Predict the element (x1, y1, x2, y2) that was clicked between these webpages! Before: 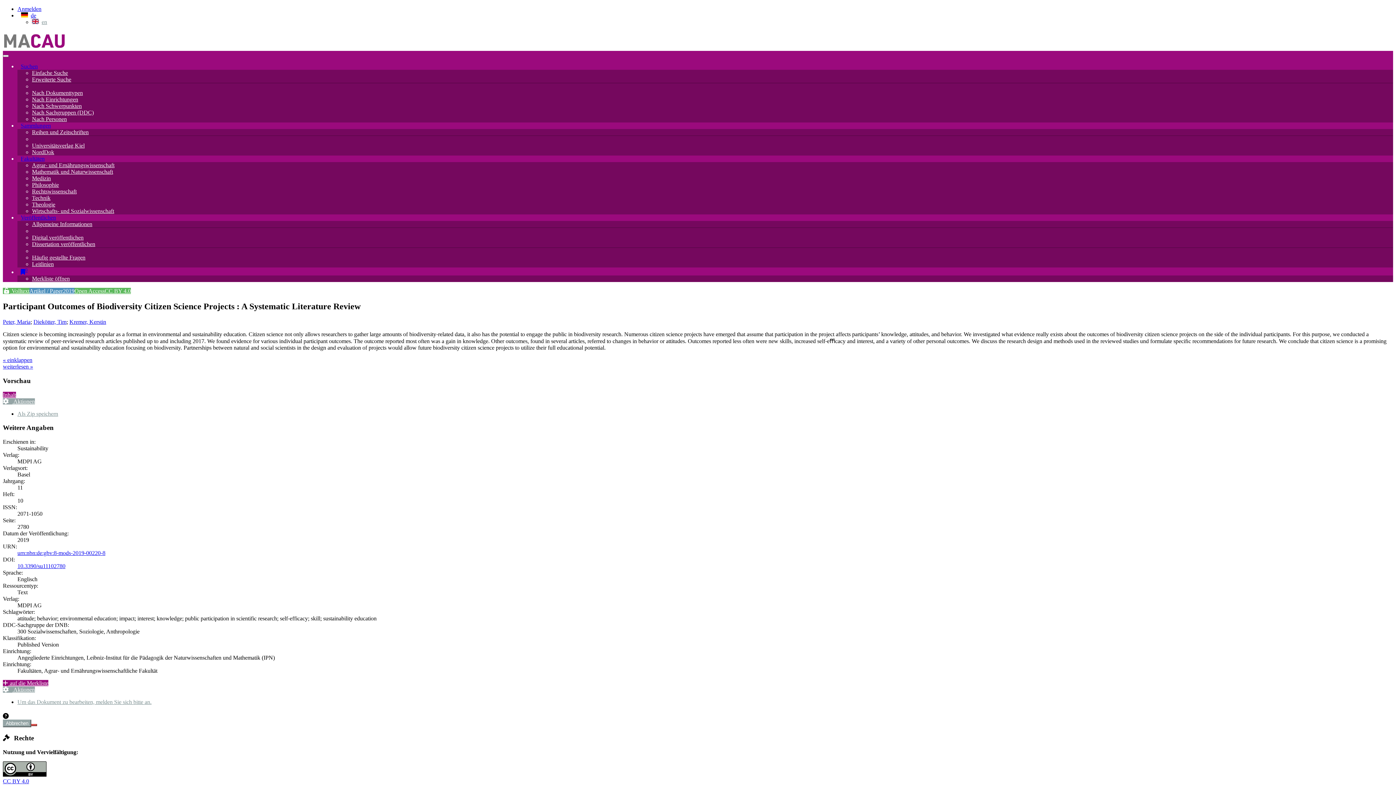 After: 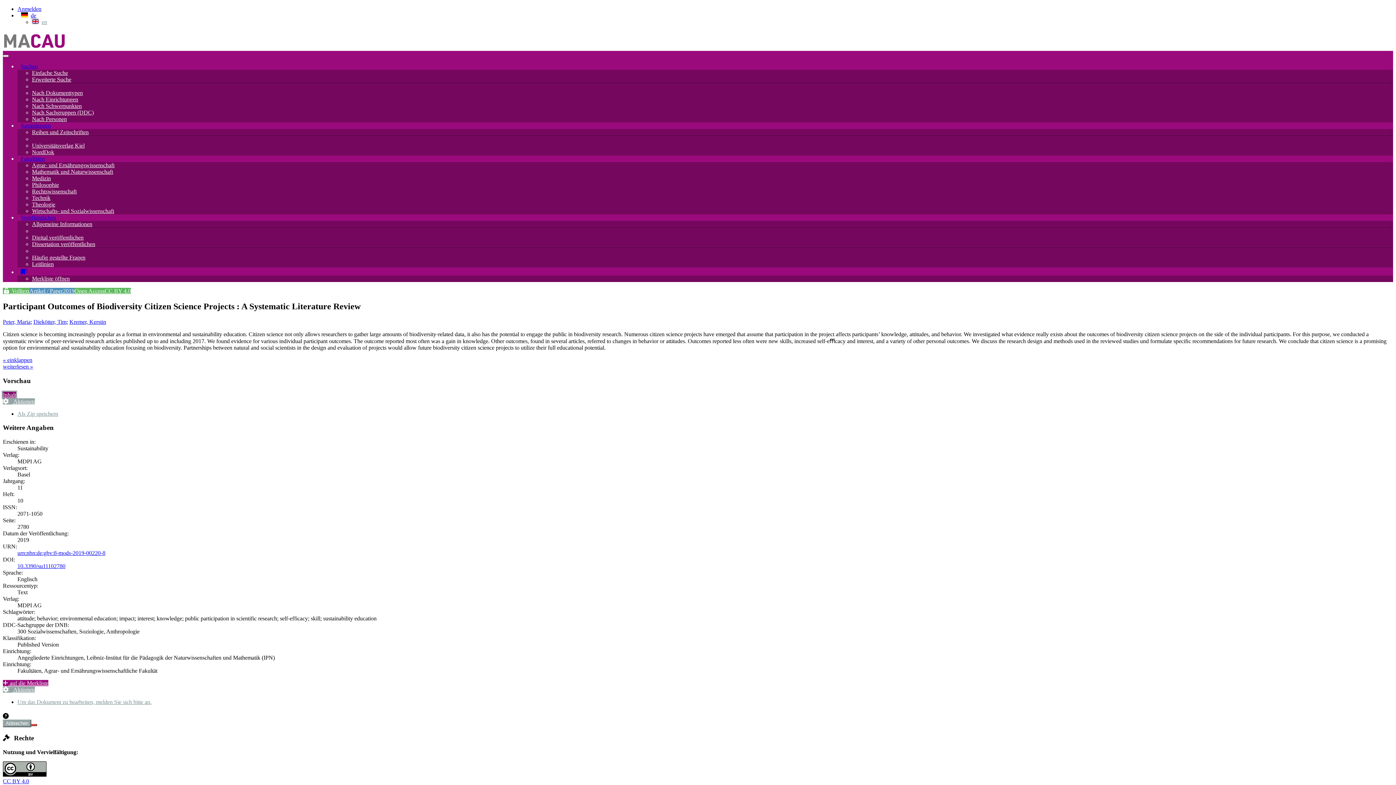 Action: label: Inhalt bbox: (2, 391, 16, 398)